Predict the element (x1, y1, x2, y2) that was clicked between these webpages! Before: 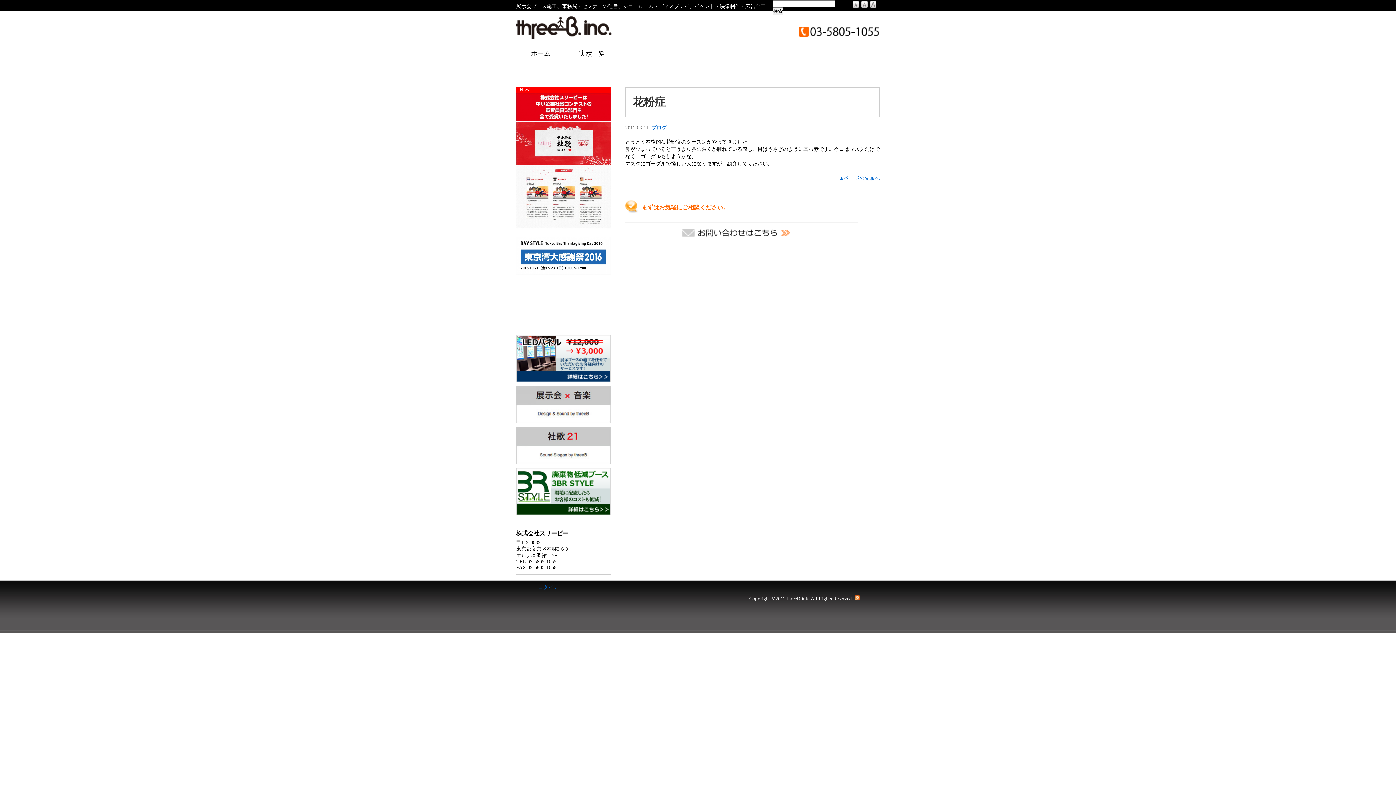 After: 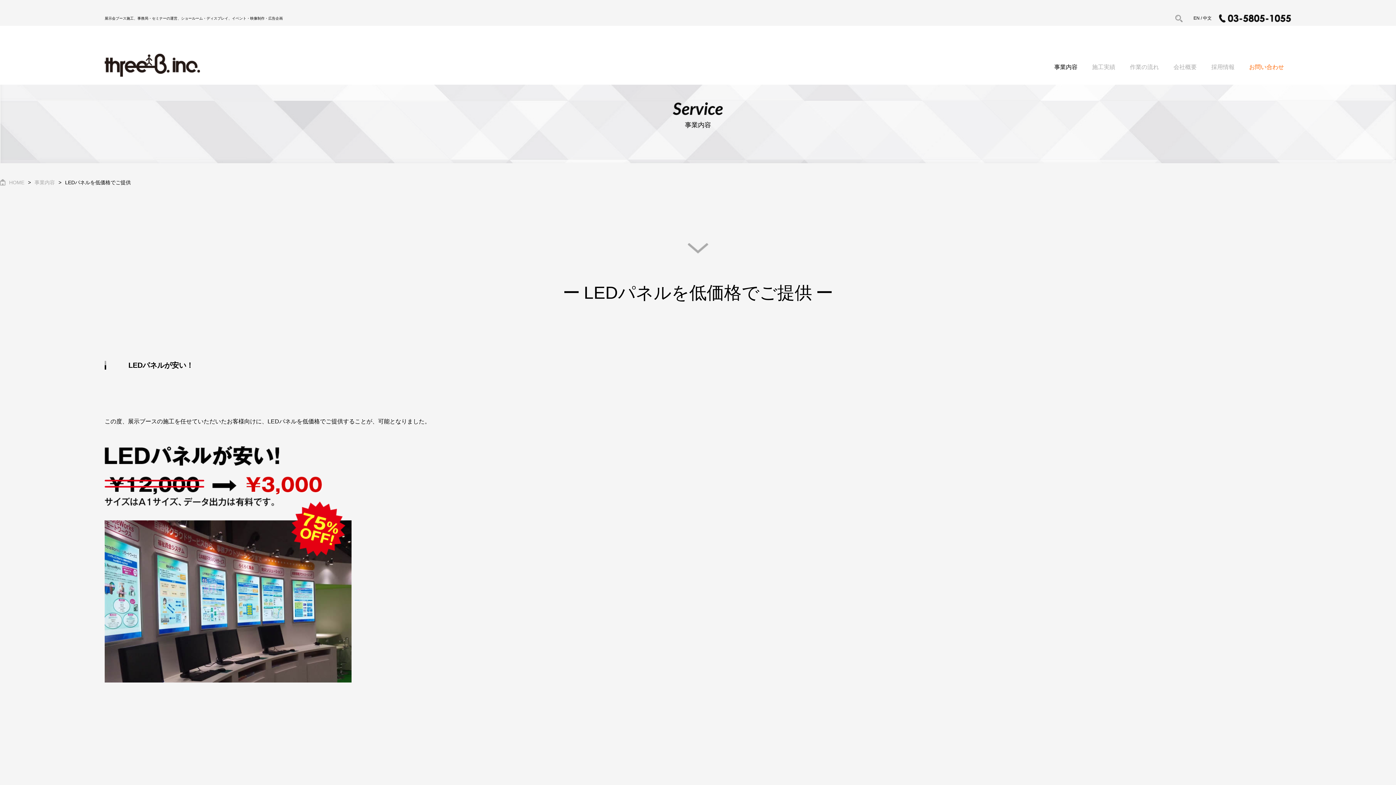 Action: label:   bbox: (516, 381, 610, 387)